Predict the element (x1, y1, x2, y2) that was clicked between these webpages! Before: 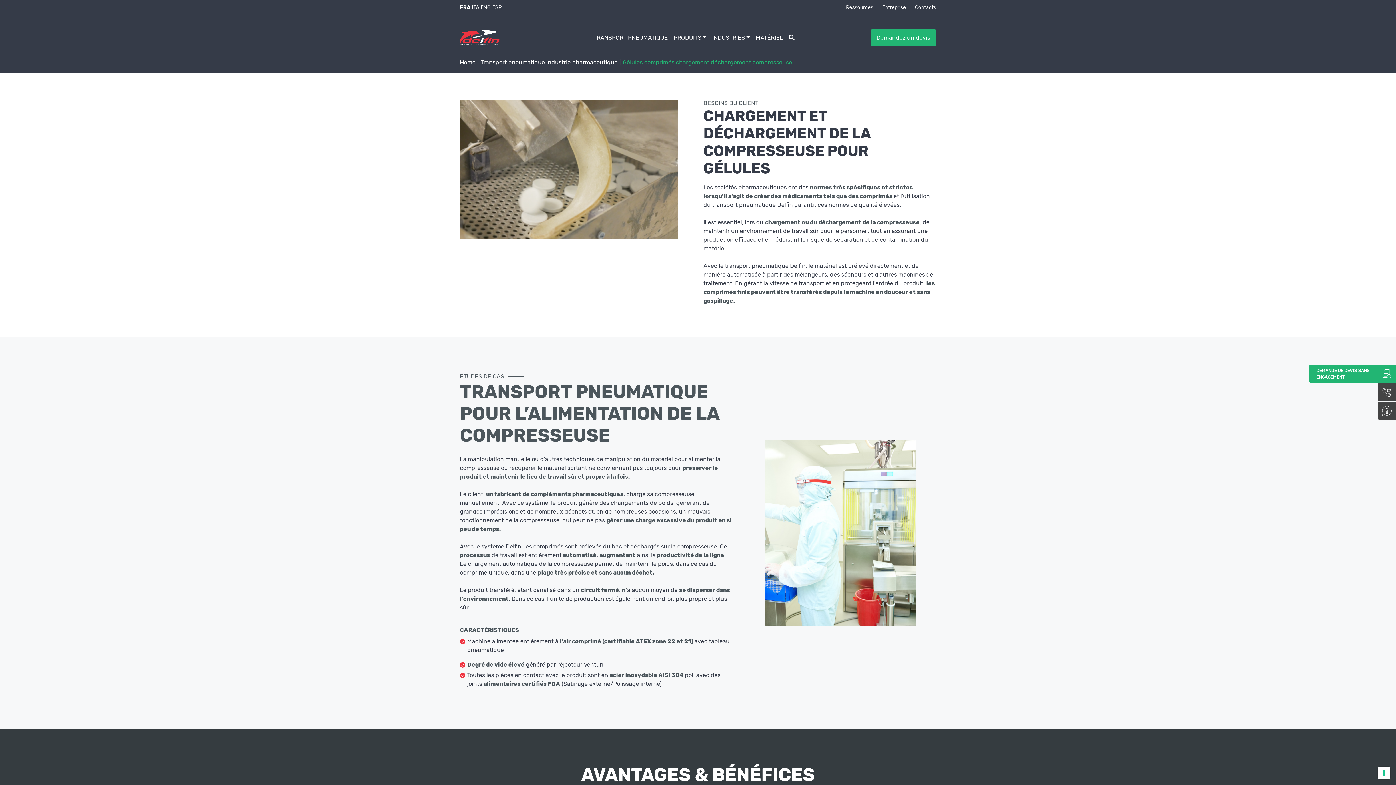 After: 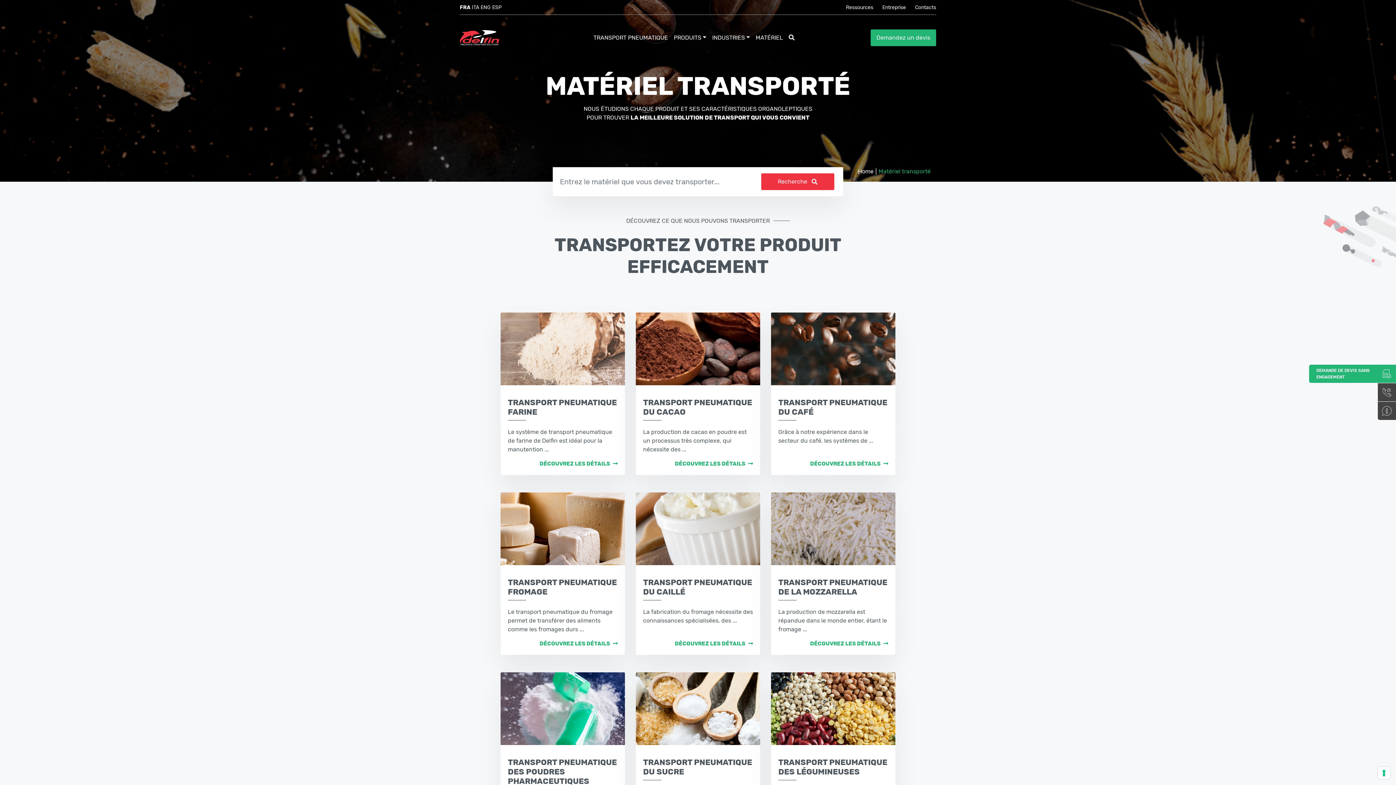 Action: bbox: (755, 30, 783, 45) label: MATÉRIEL